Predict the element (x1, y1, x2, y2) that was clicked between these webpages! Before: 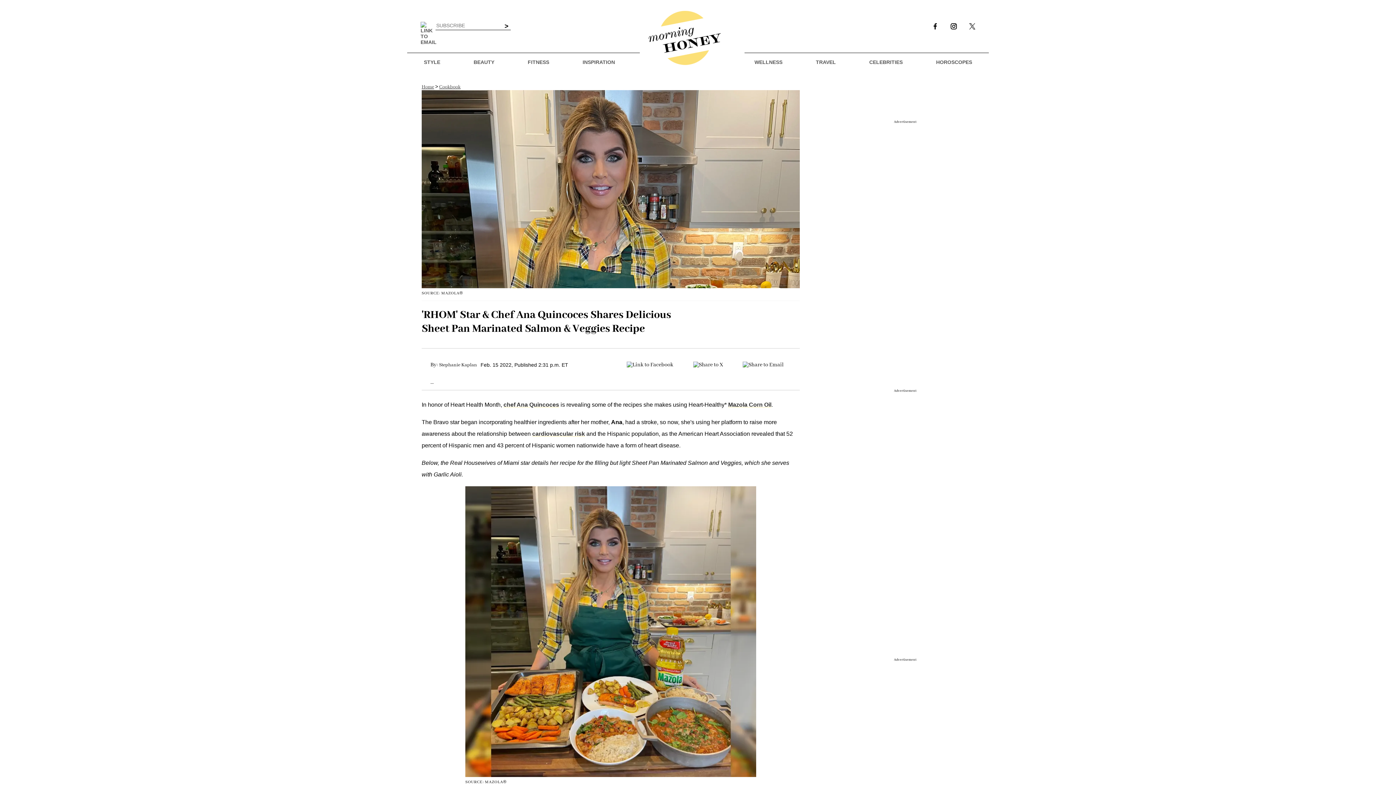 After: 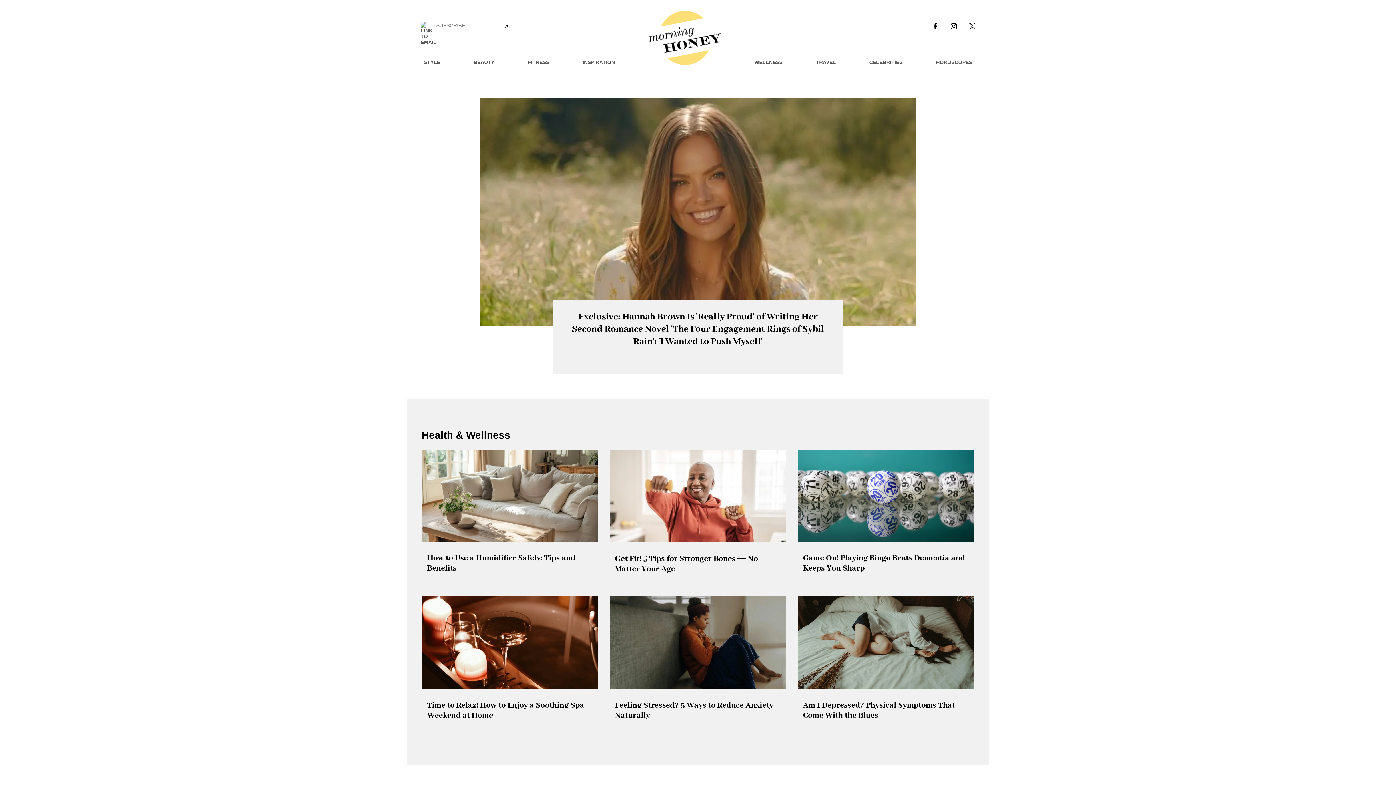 Action: bbox: (642, 7, 727, 68)